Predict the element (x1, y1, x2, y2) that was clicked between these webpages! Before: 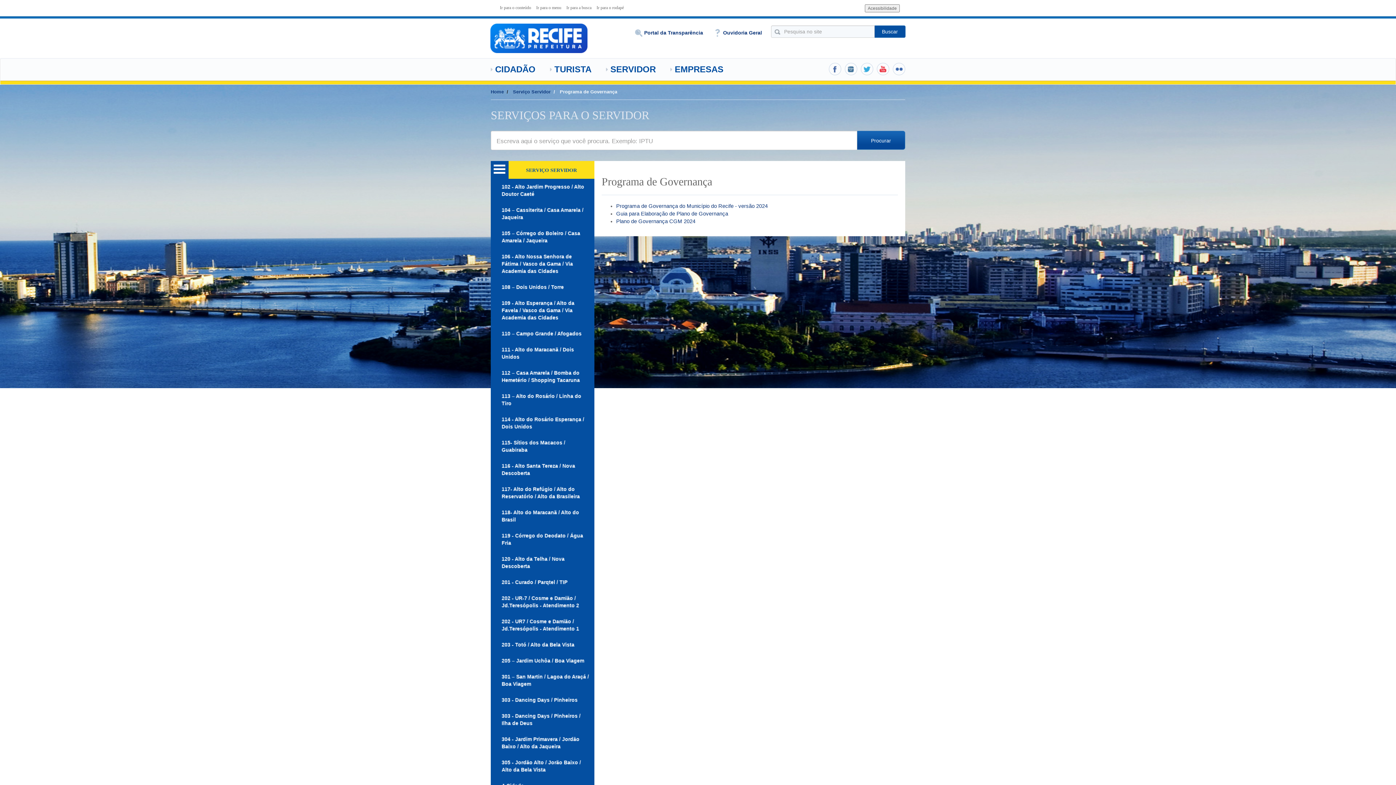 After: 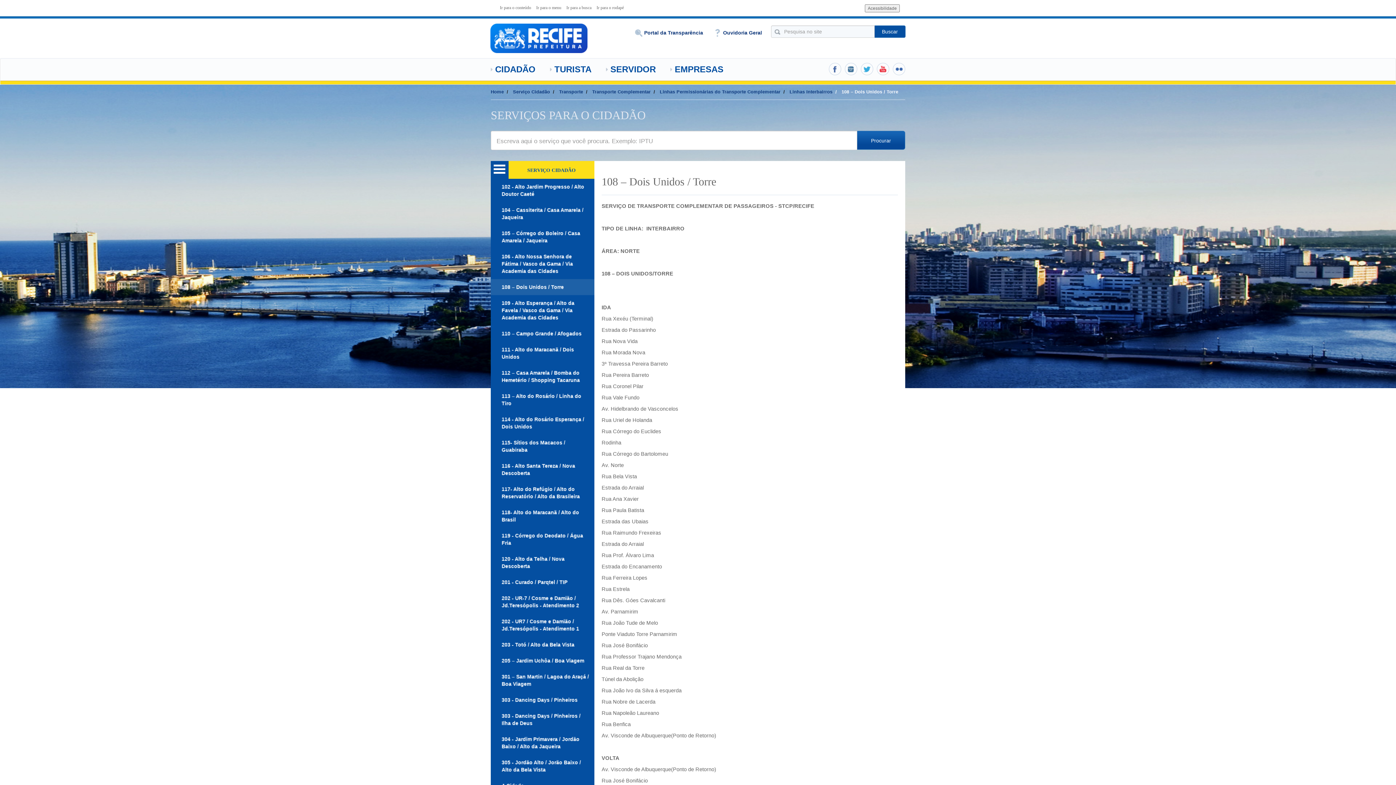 Action: label: 108 – Dois Unidos / Torre bbox: (490, 279, 594, 295)